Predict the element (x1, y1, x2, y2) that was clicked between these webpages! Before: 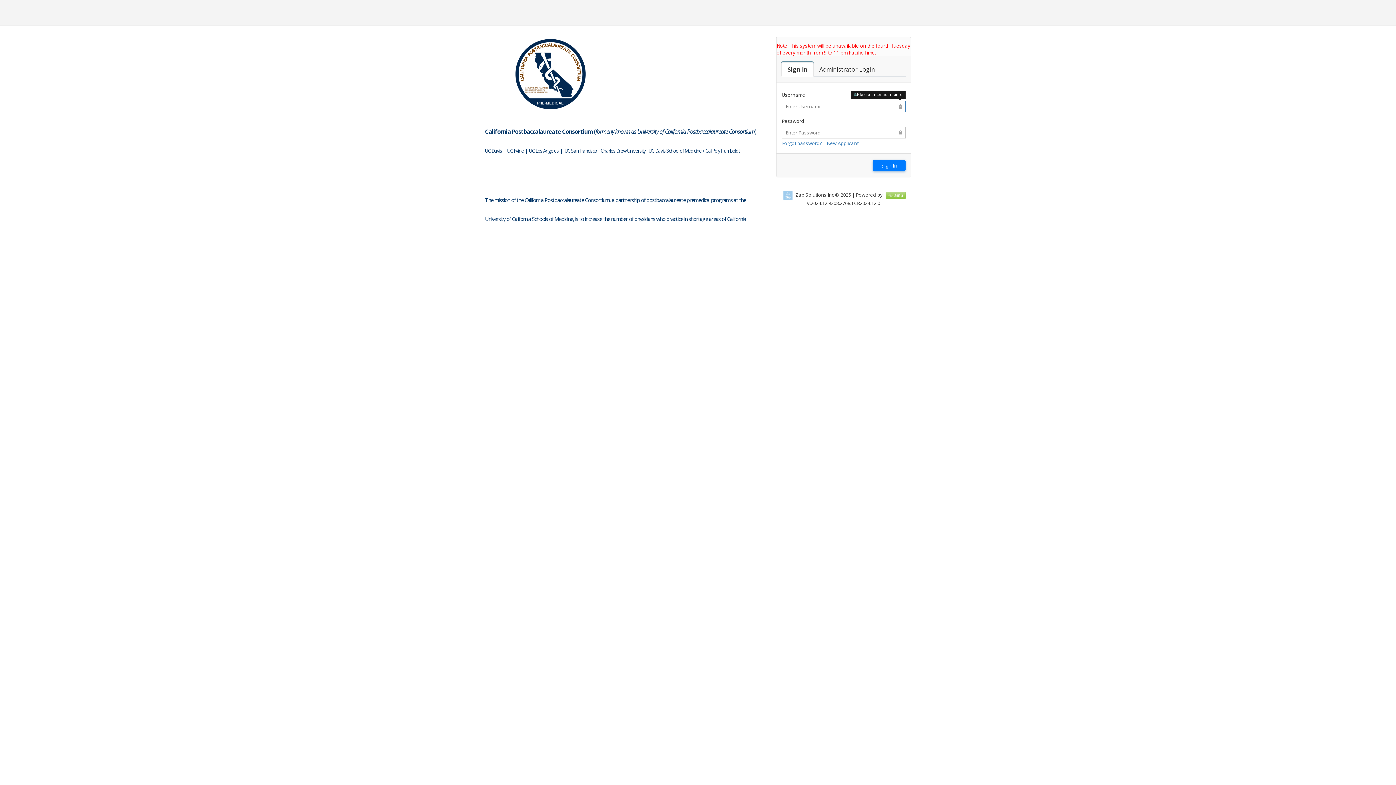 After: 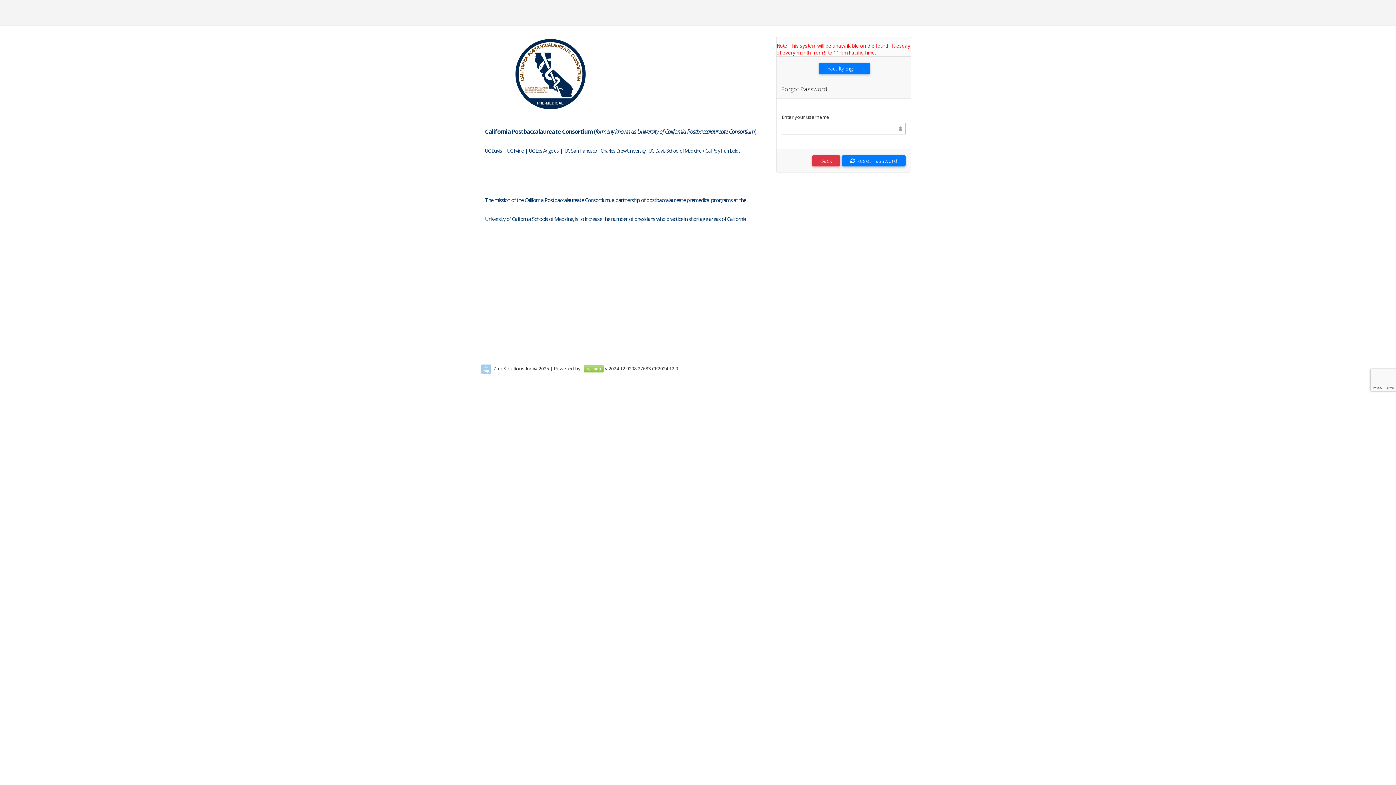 Action: bbox: (782, 140, 822, 146) label: Forgot password?